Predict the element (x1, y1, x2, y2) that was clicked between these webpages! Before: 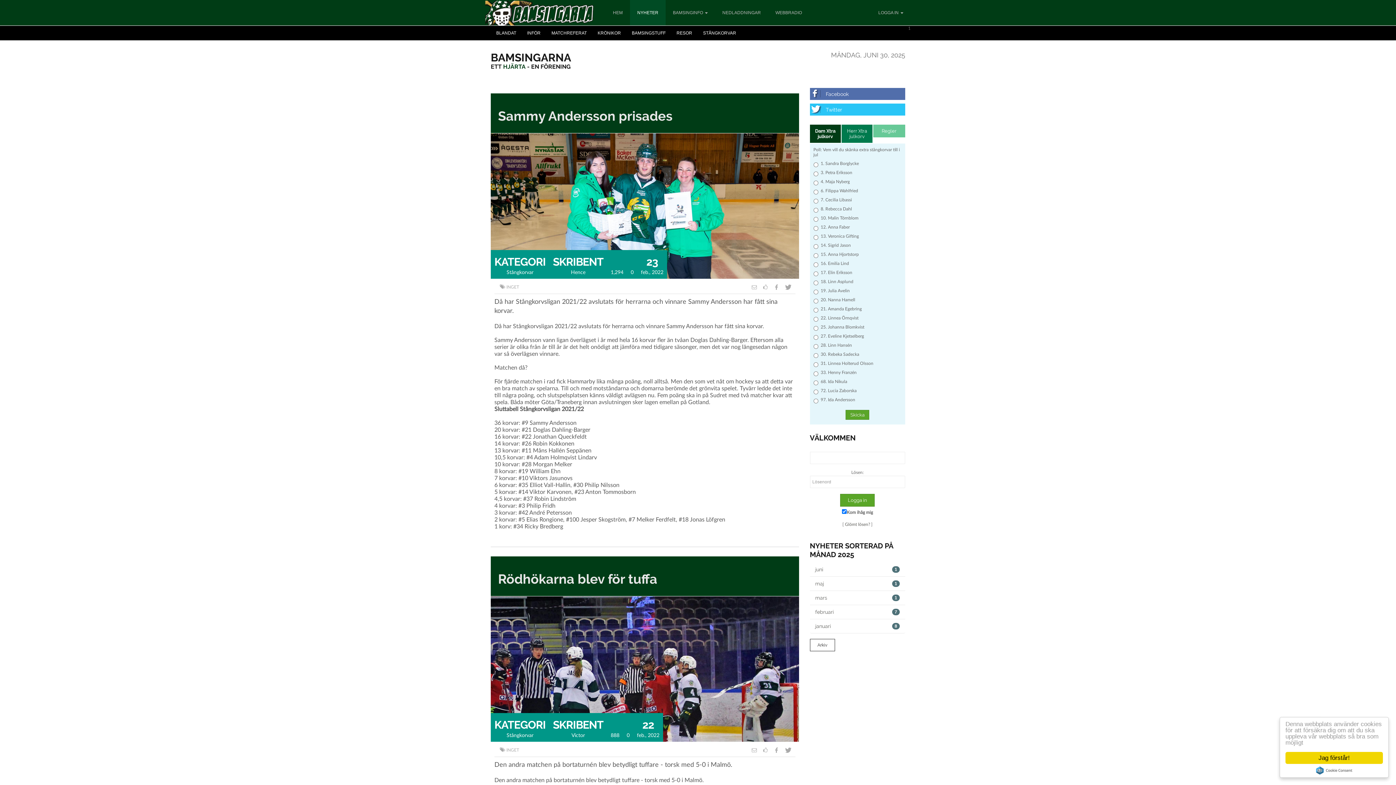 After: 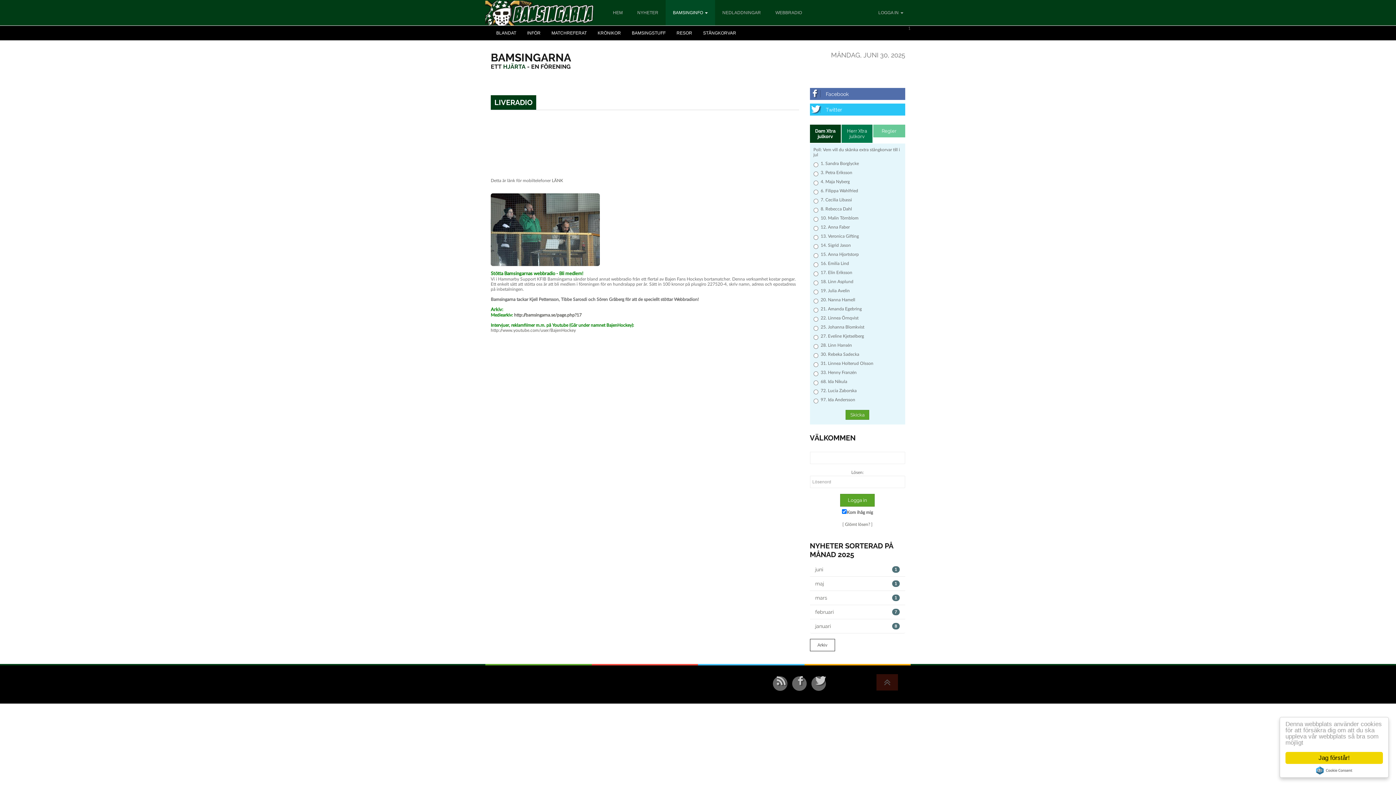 Action: label: WEBBRADIO bbox: (768, 0, 809, 25)